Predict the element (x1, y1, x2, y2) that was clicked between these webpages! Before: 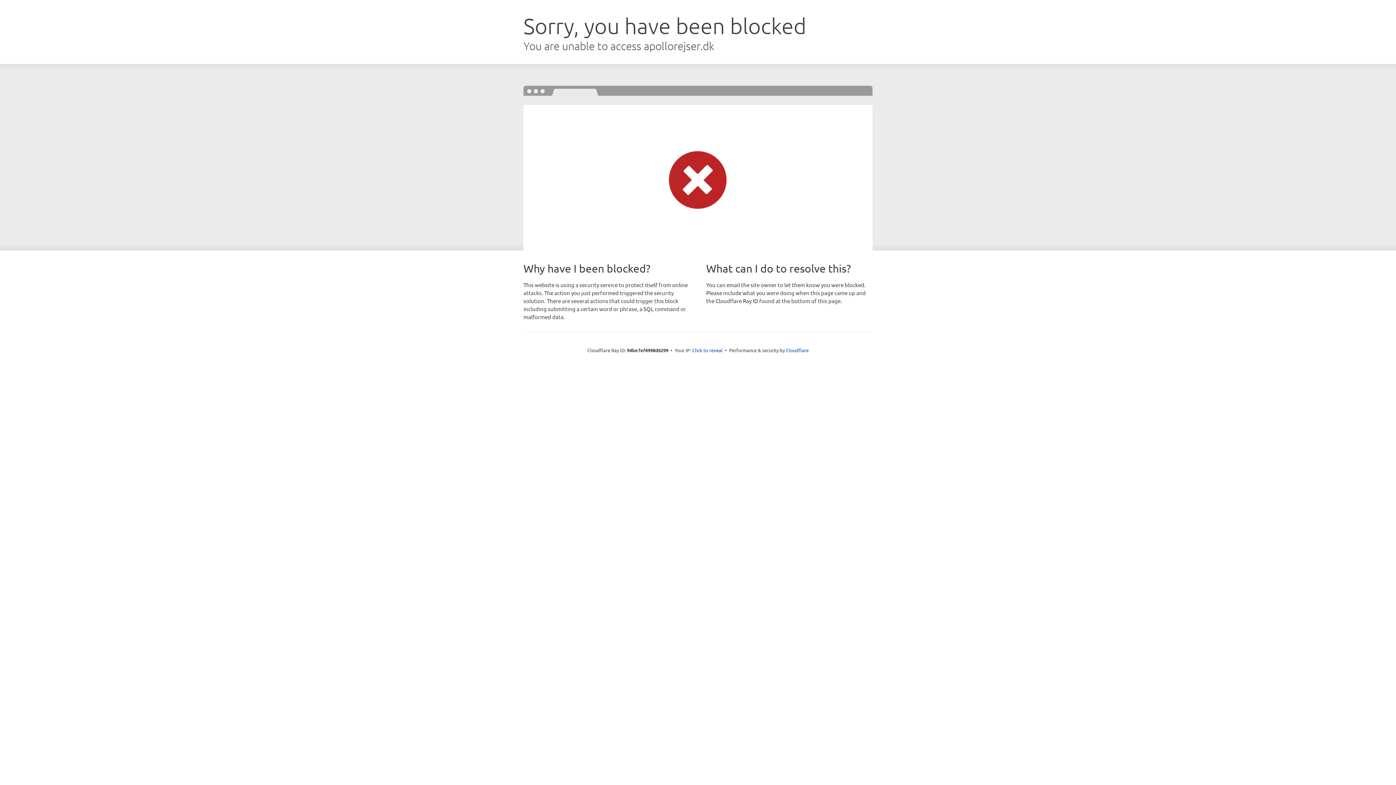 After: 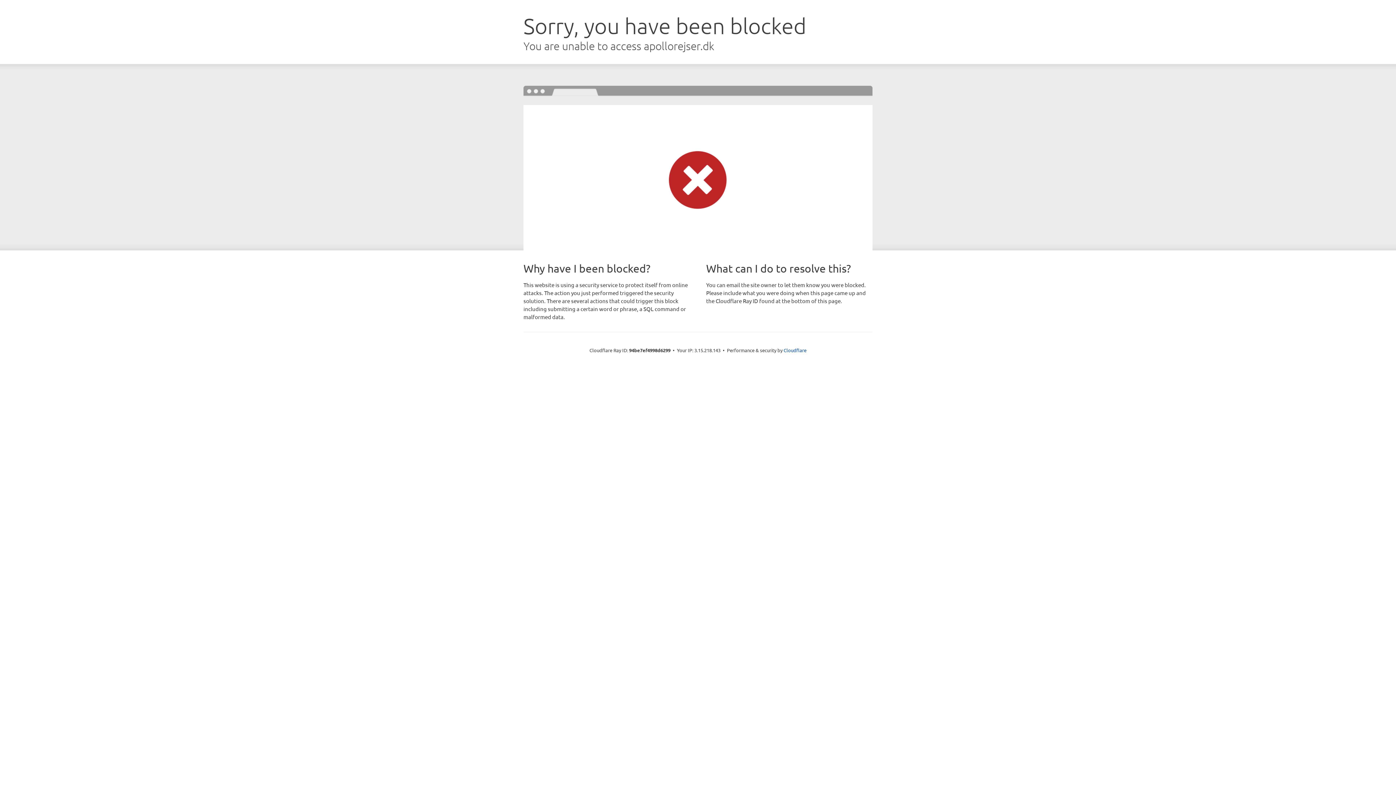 Action: label: Click to reveal bbox: (692, 346, 722, 353)